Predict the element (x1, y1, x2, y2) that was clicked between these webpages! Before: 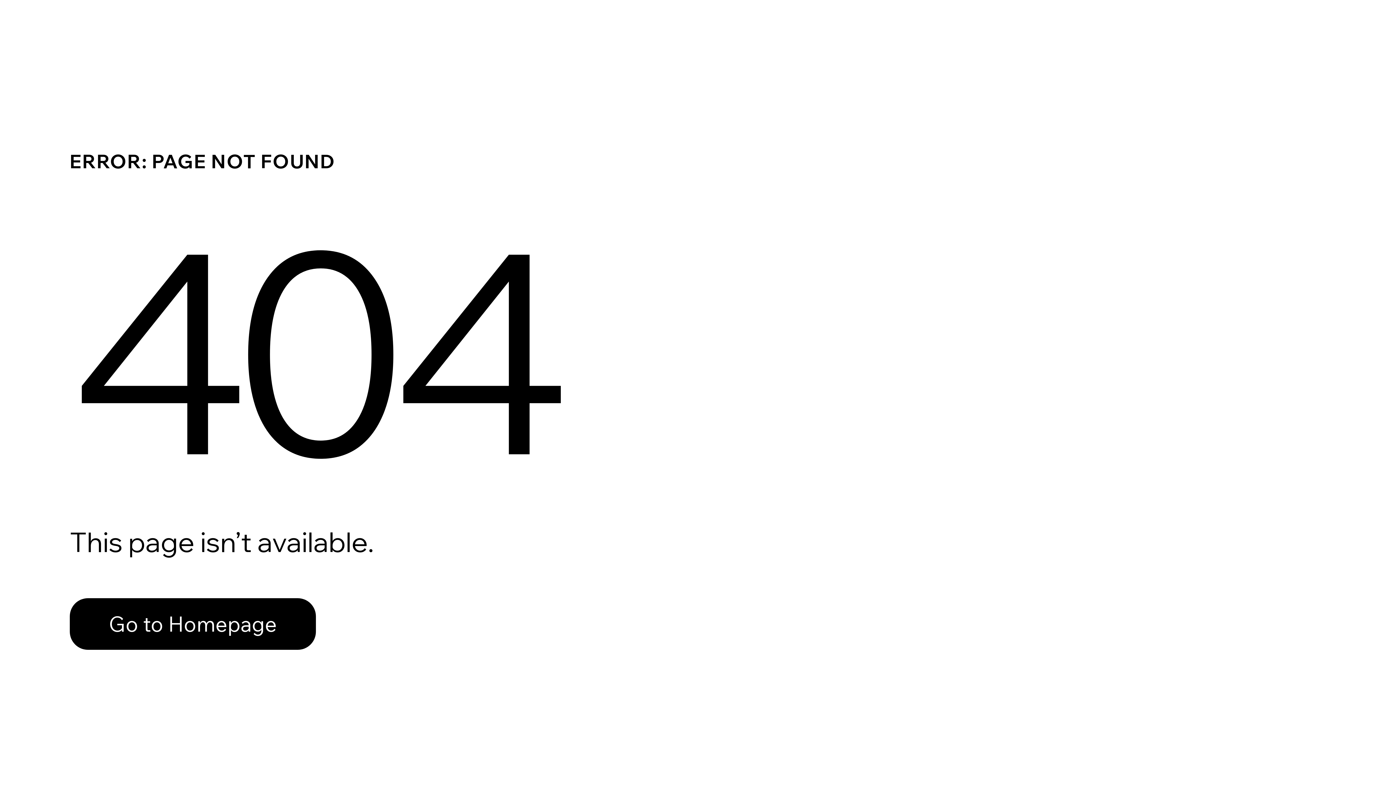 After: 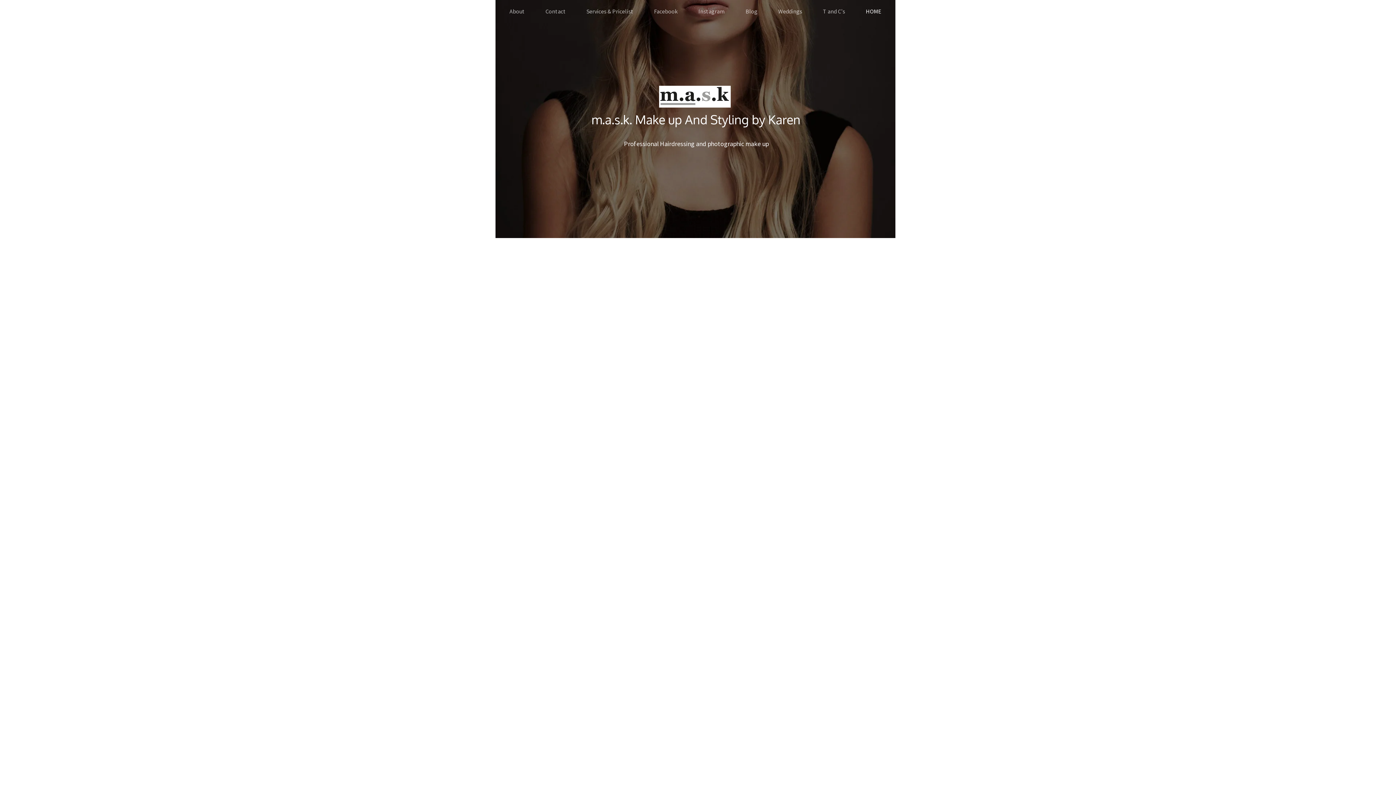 Action: label: Go to Homepage bbox: (69, 582, 768, 659)